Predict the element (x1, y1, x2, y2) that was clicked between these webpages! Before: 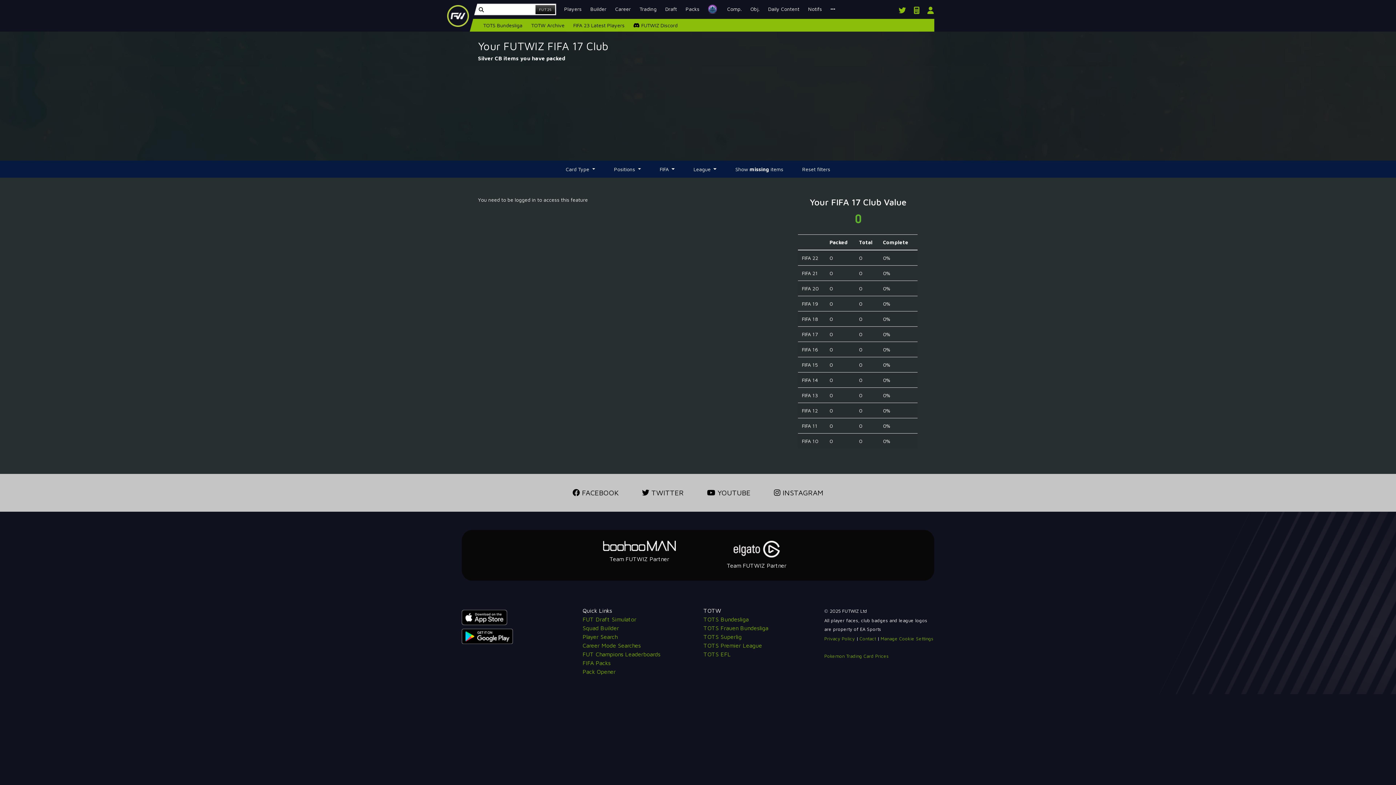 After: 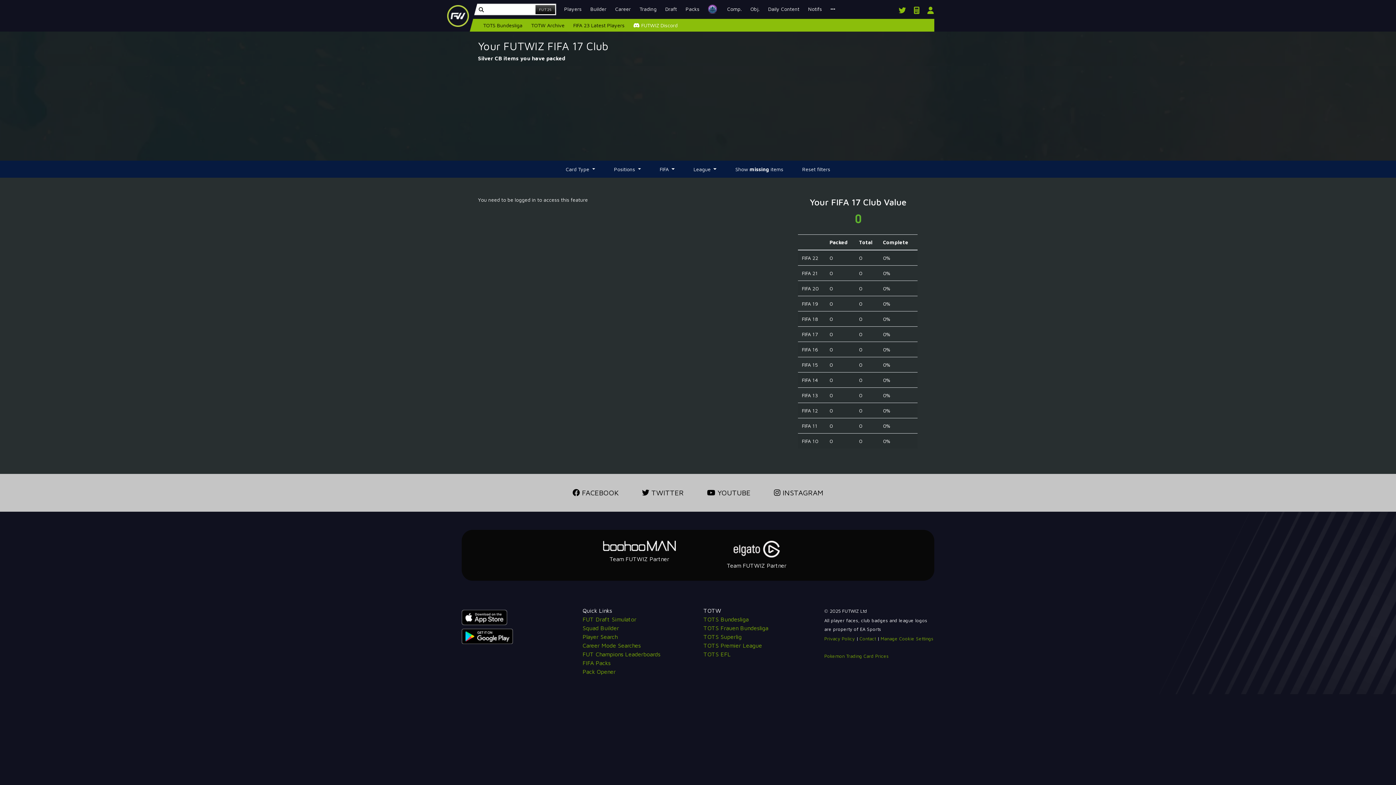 Action: label:  FUTWIZ Discord bbox: (629, 18, 682, 32)